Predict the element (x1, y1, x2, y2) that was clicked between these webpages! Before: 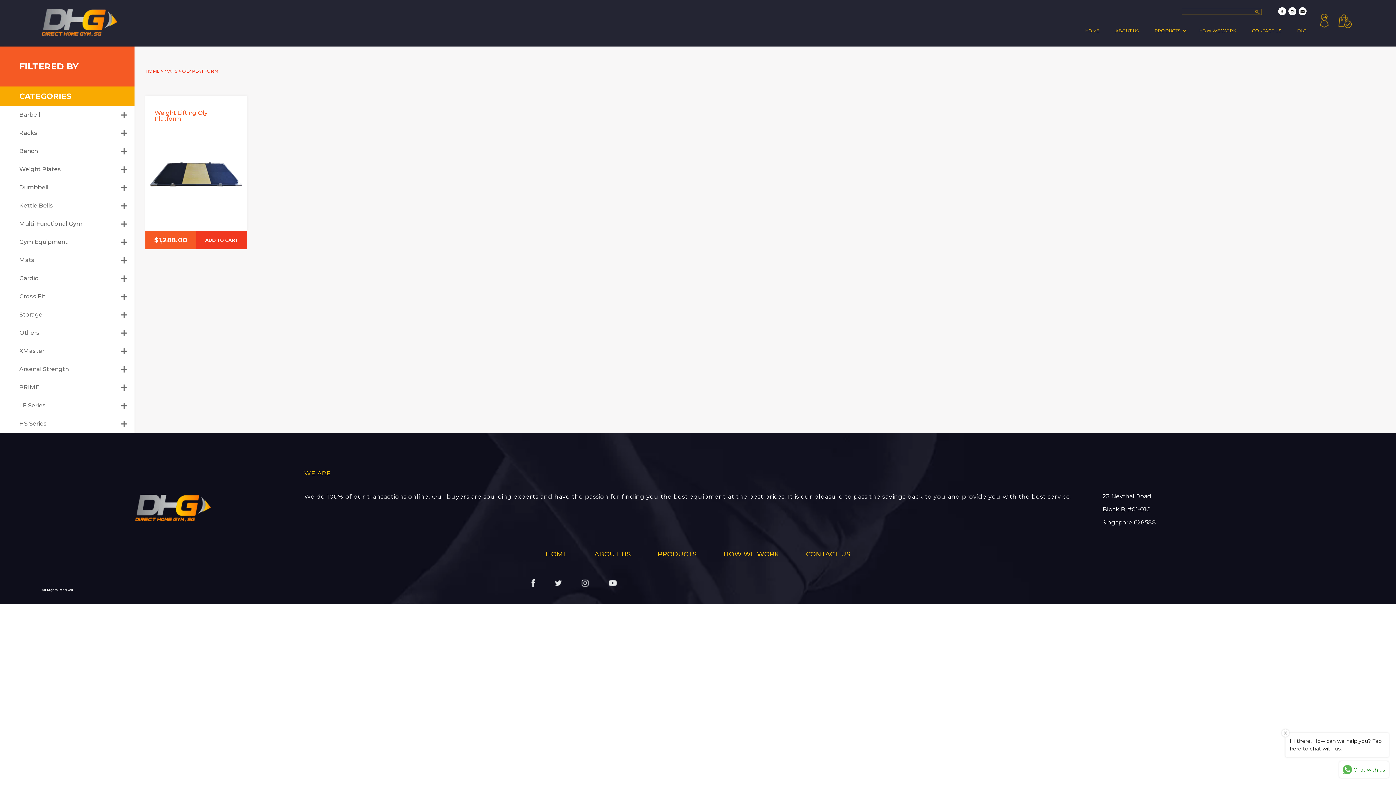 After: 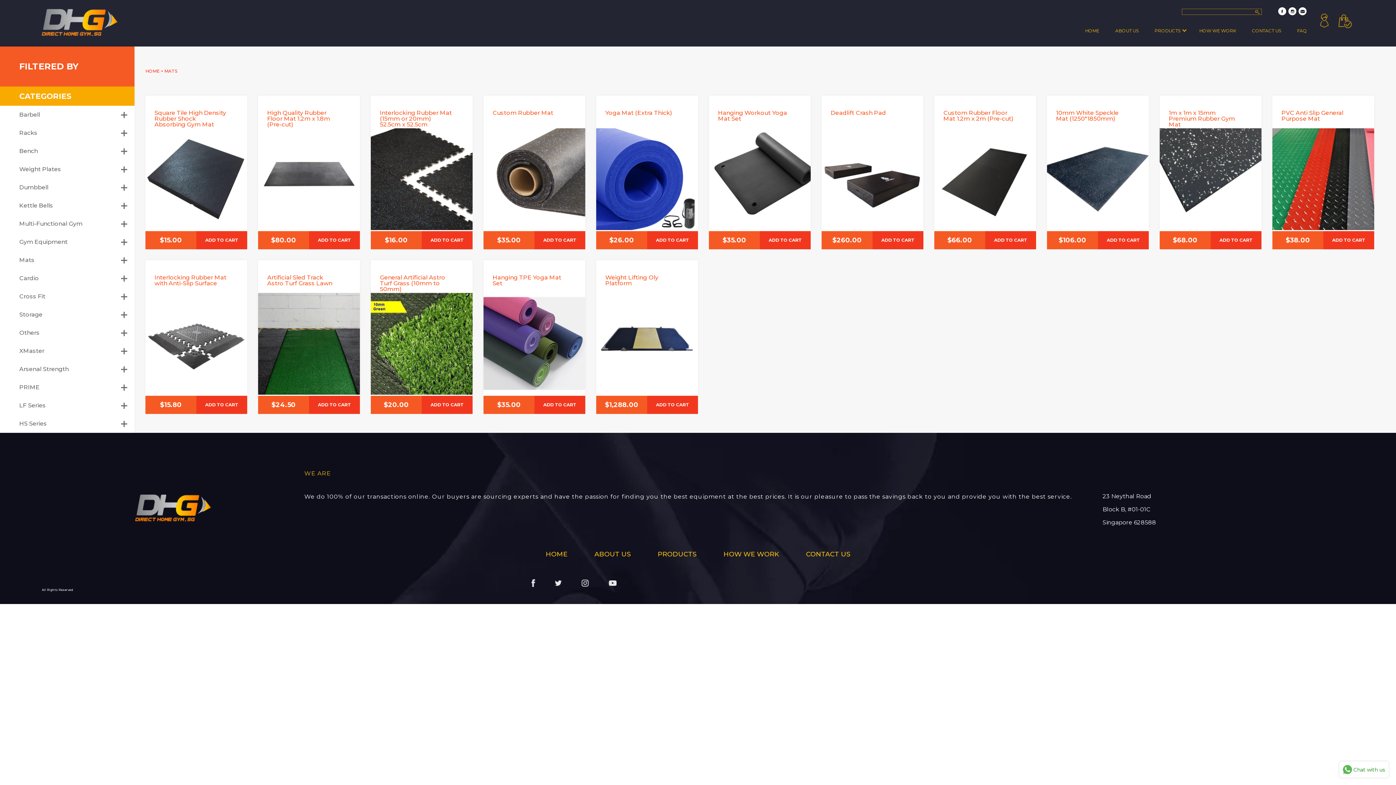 Action: bbox: (0, 251, 134, 269) label: Mats